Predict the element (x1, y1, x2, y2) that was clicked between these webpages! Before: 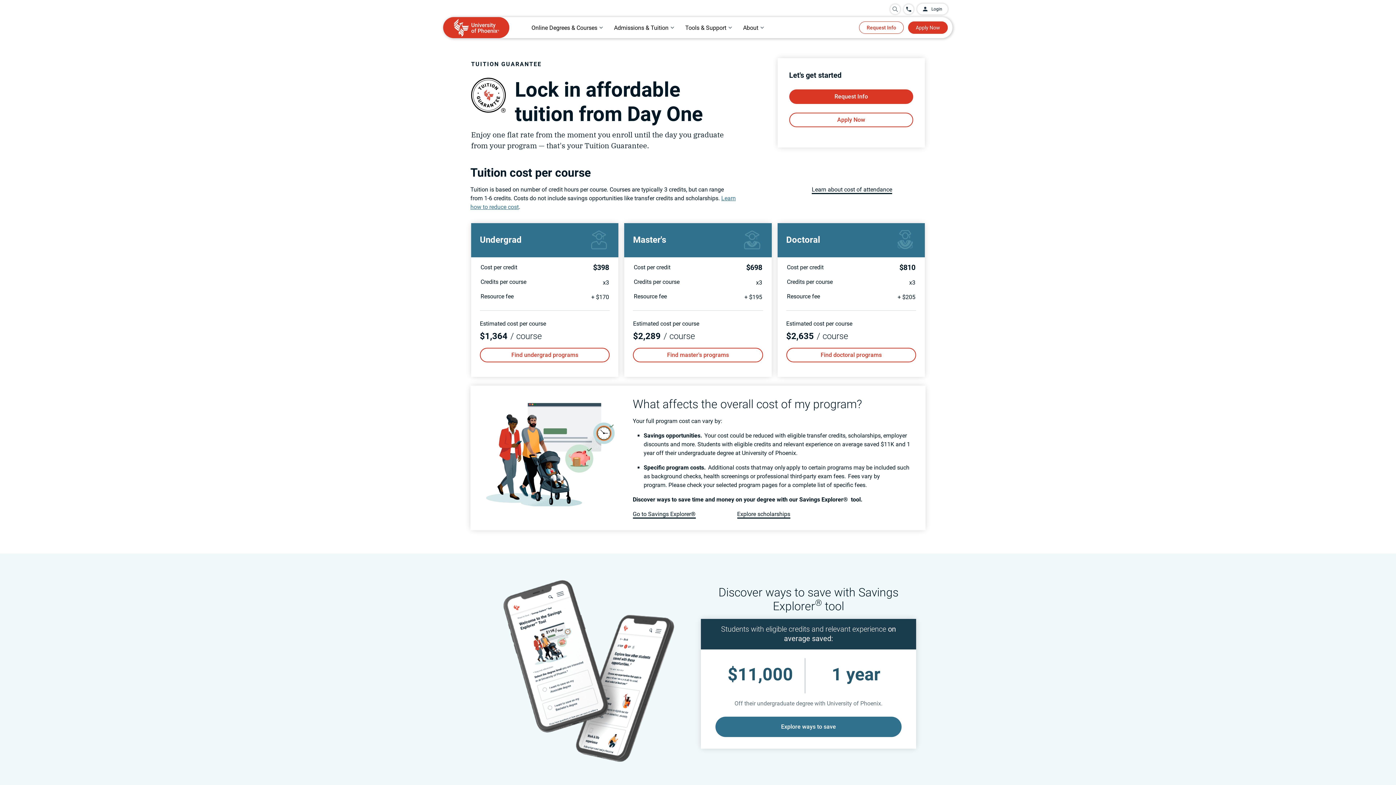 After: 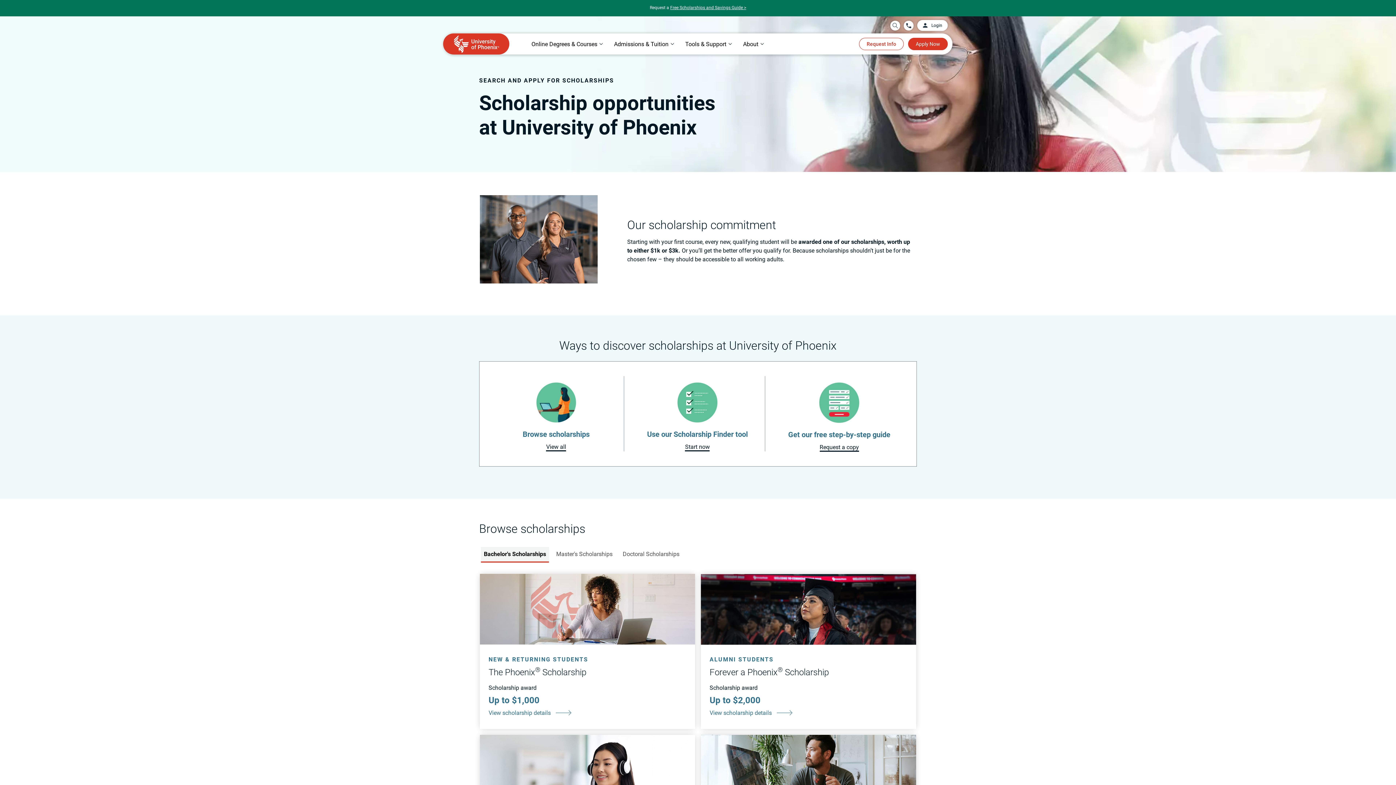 Action: bbox: (737, 510, 790, 517) label: Explore scholarships